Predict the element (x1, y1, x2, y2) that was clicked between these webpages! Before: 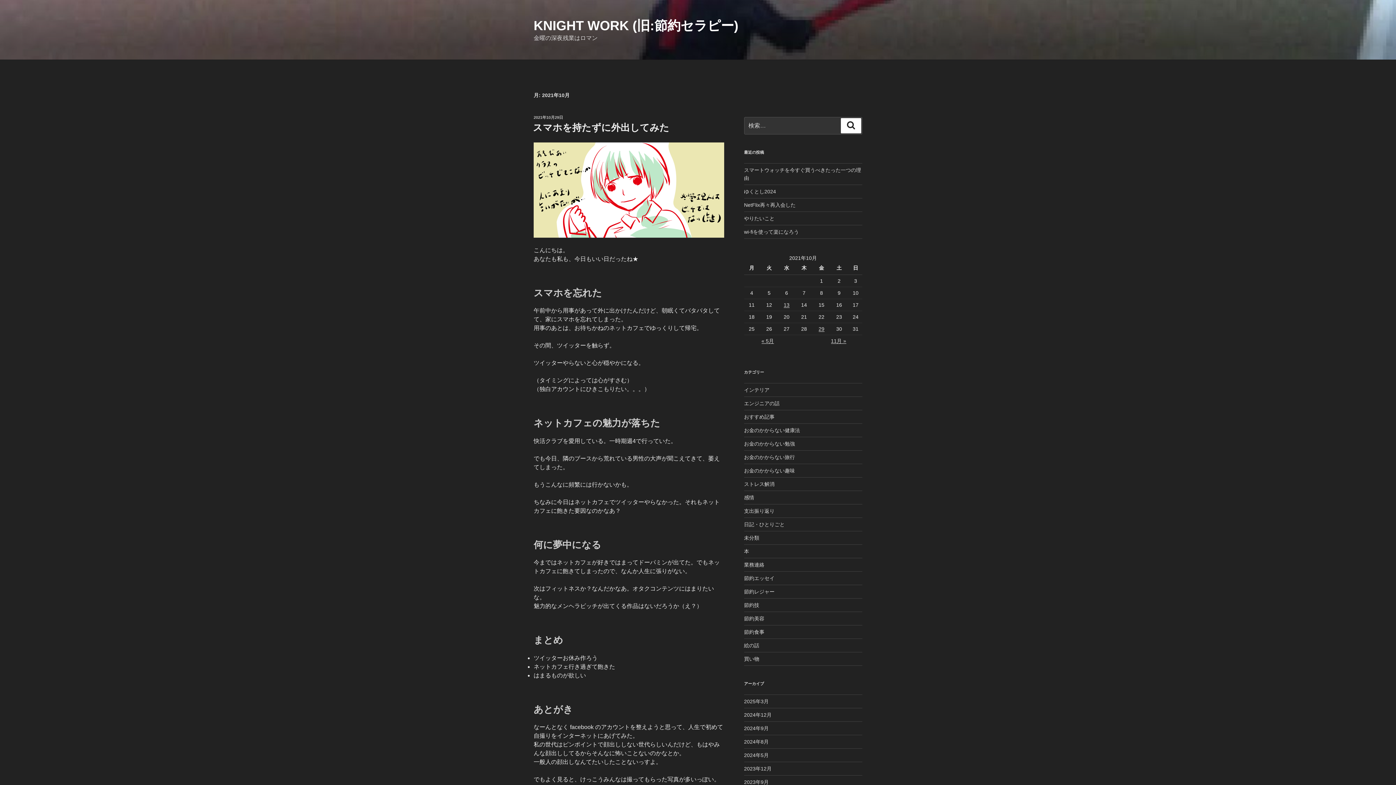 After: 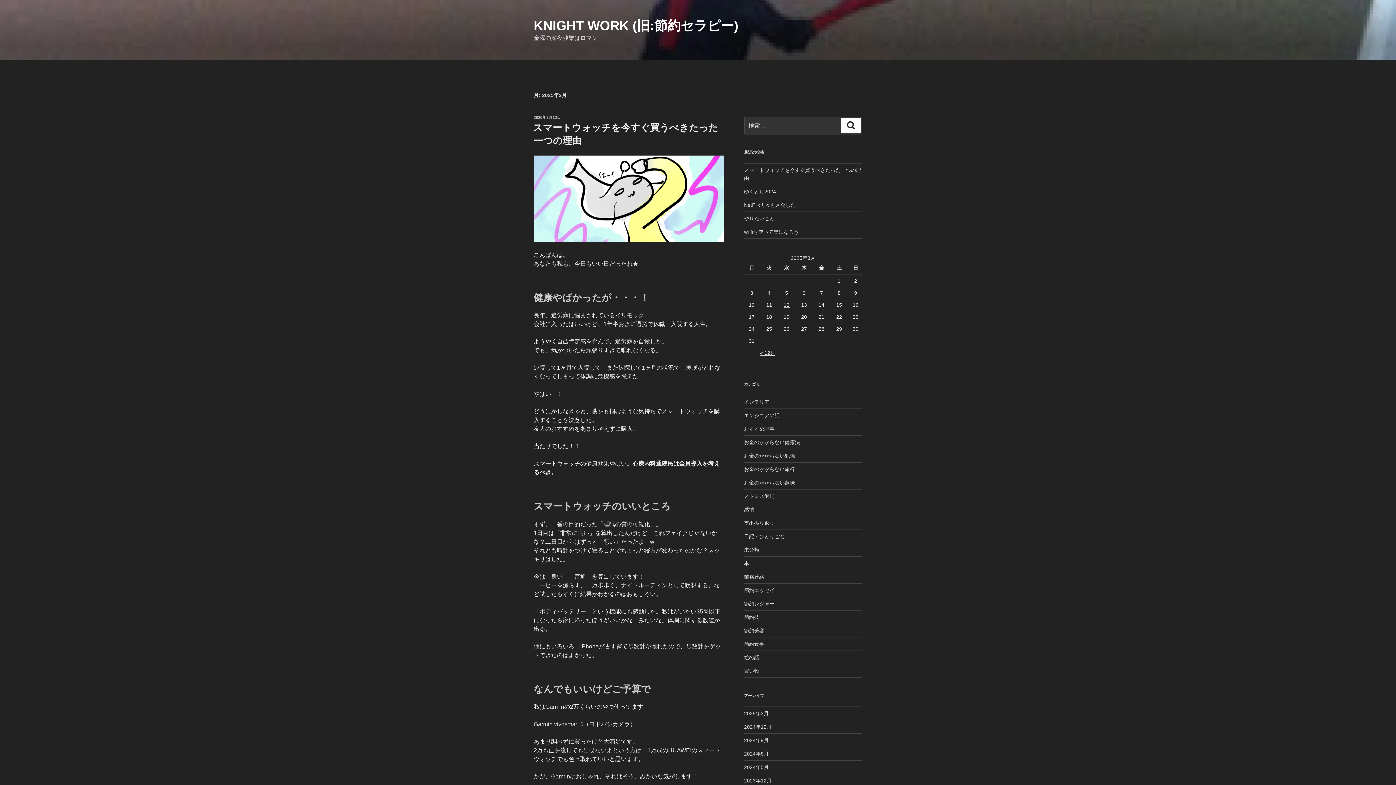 Action: bbox: (744, 698, 768, 704) label: 2025年3月